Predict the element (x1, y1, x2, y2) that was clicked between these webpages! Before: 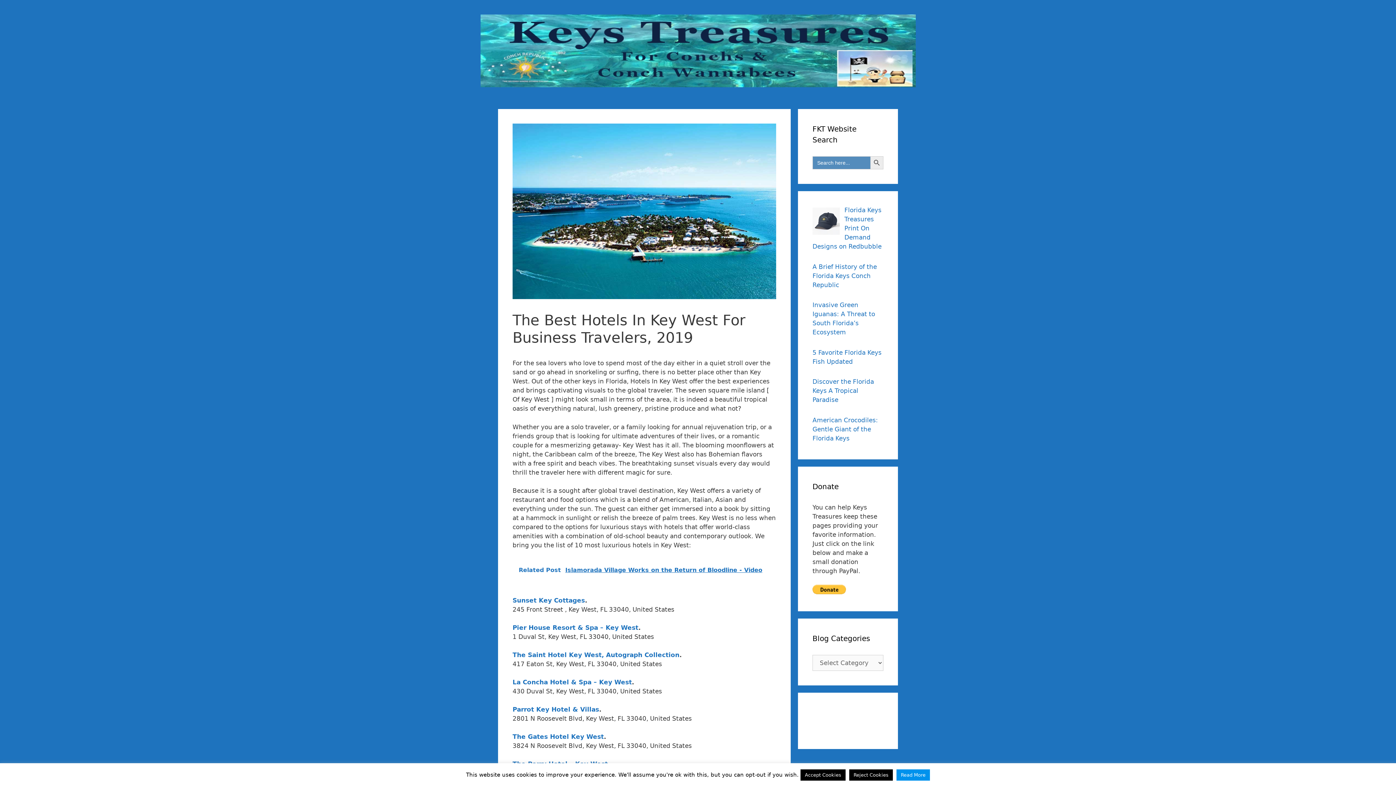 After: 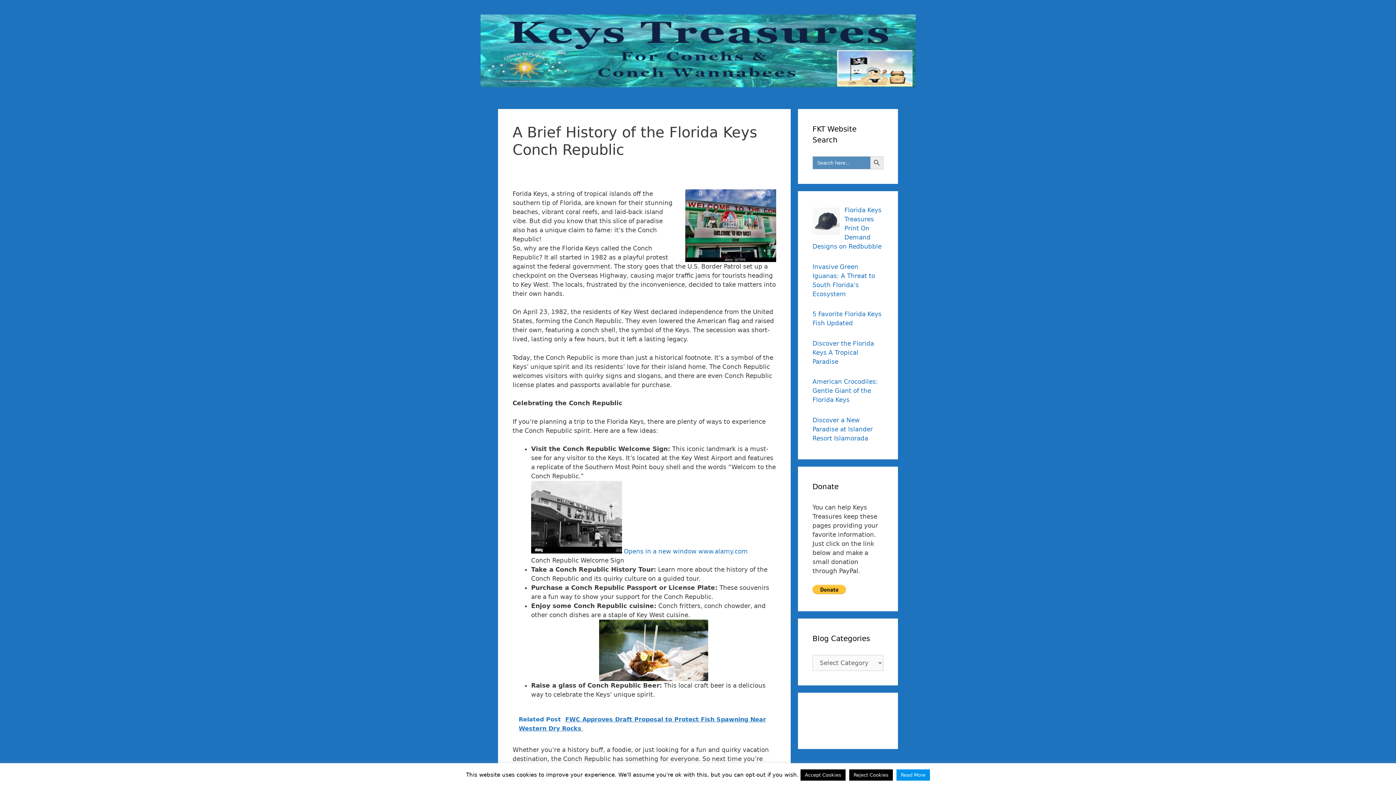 Action: label: A Brief History of the Florida Keys Conch Republic bbox: (812, 263, 877, 288)